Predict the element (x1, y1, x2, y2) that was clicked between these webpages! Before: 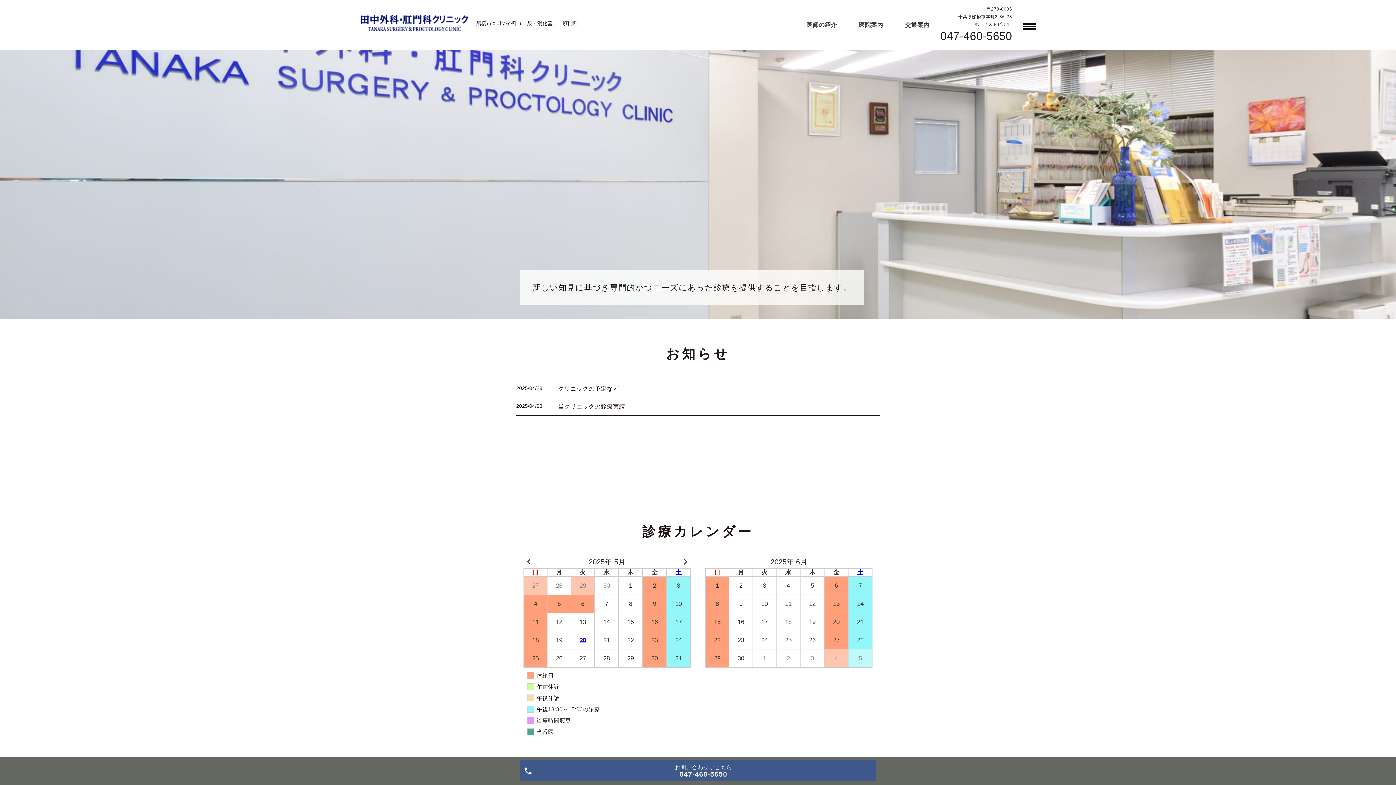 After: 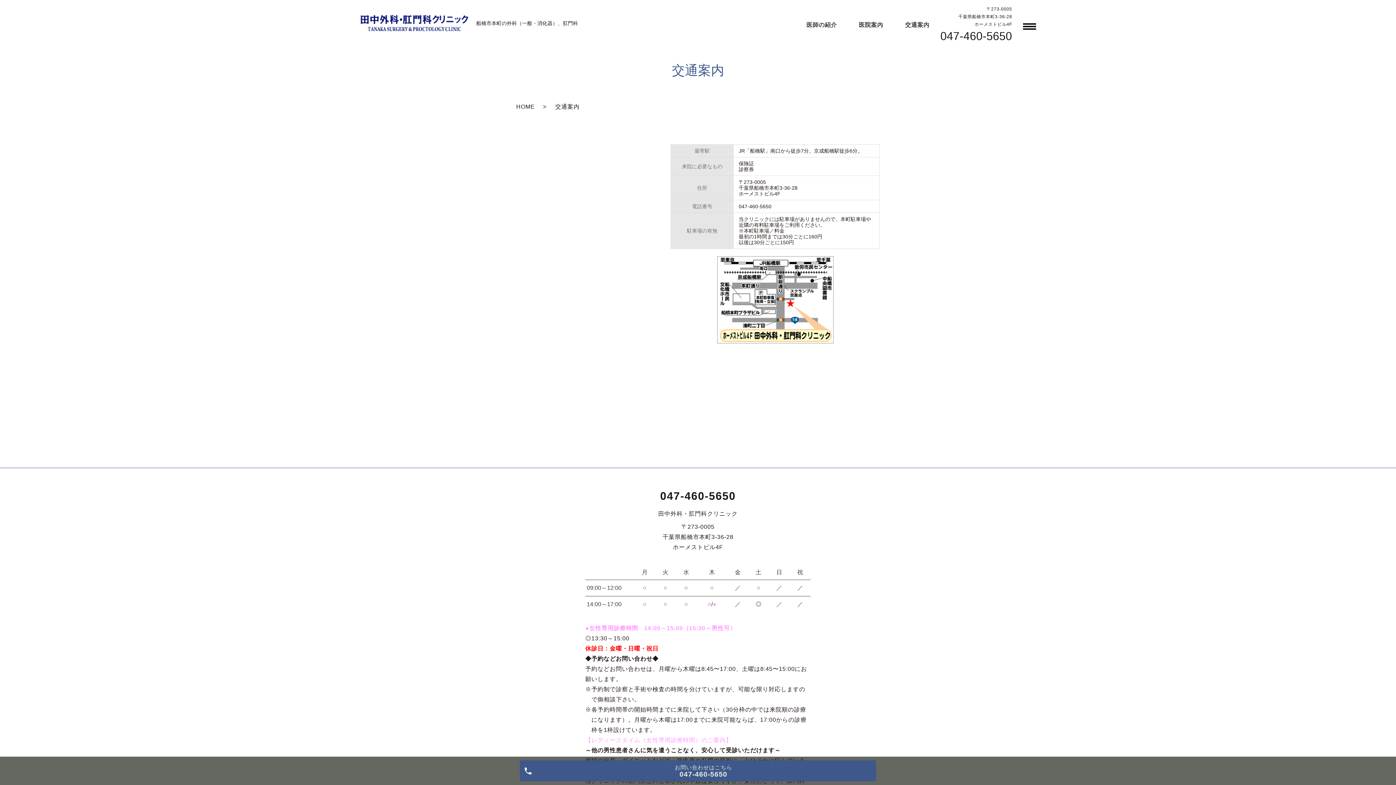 Action: label: 交通案内 bbox: (905, 21, 929, 27)